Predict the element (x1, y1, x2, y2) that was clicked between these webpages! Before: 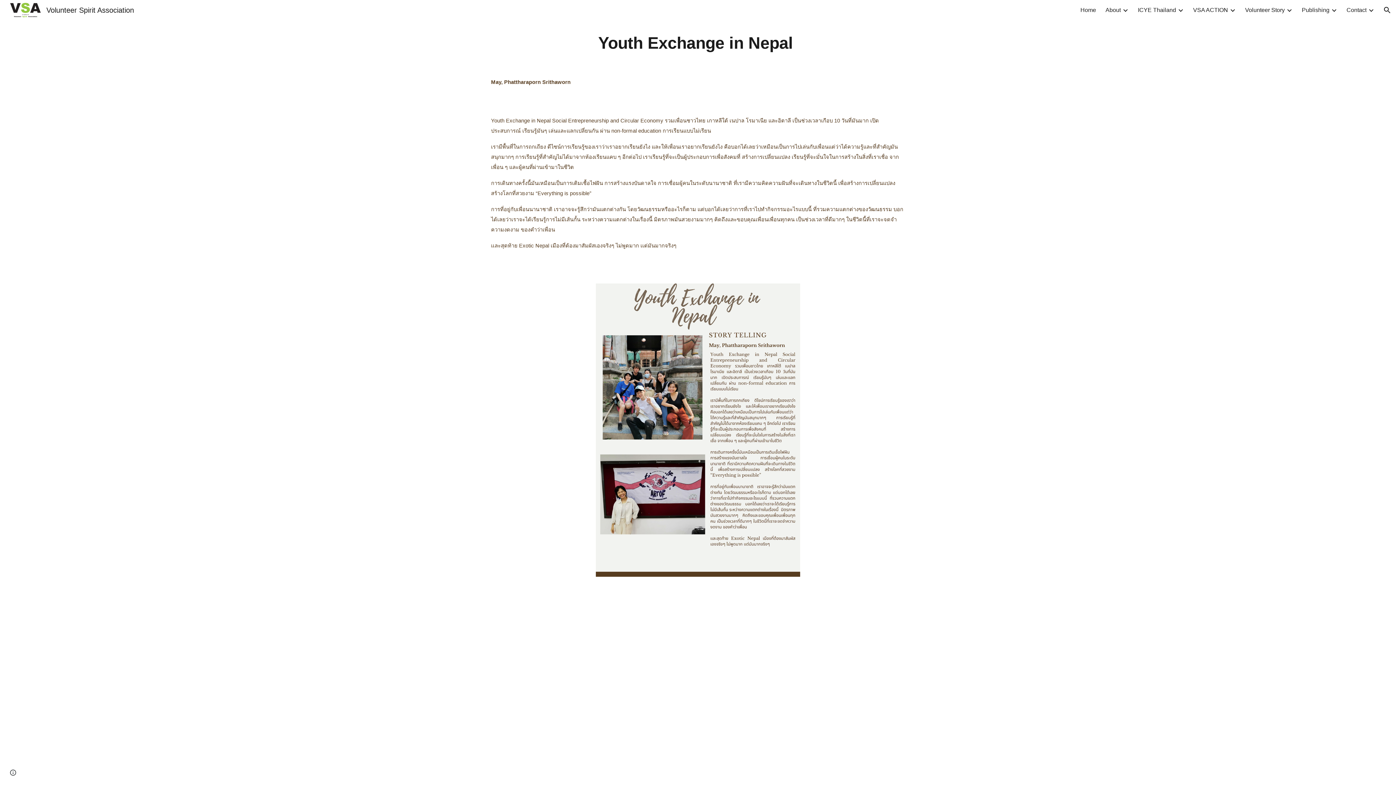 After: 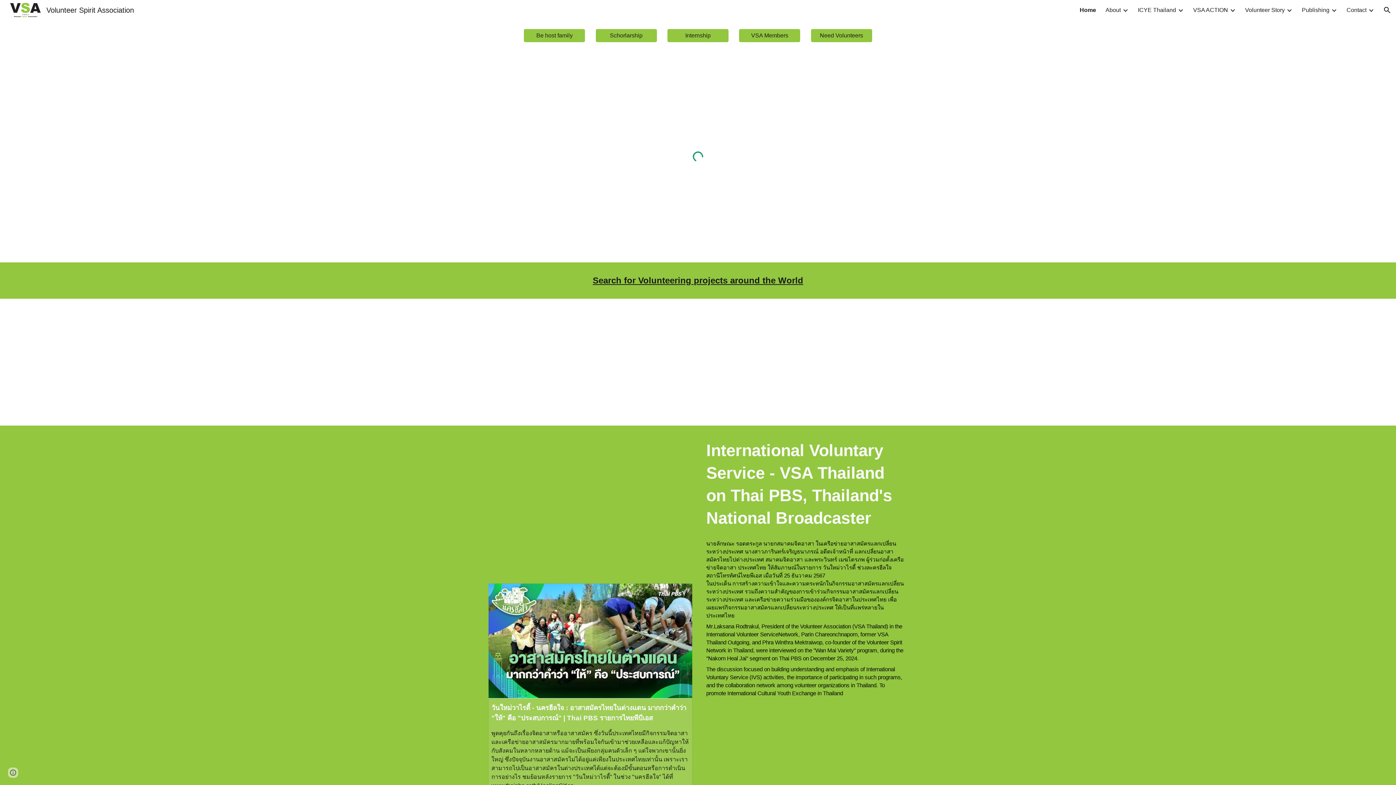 Action: bbox: (1080, 6, 1096, 13) label: Home